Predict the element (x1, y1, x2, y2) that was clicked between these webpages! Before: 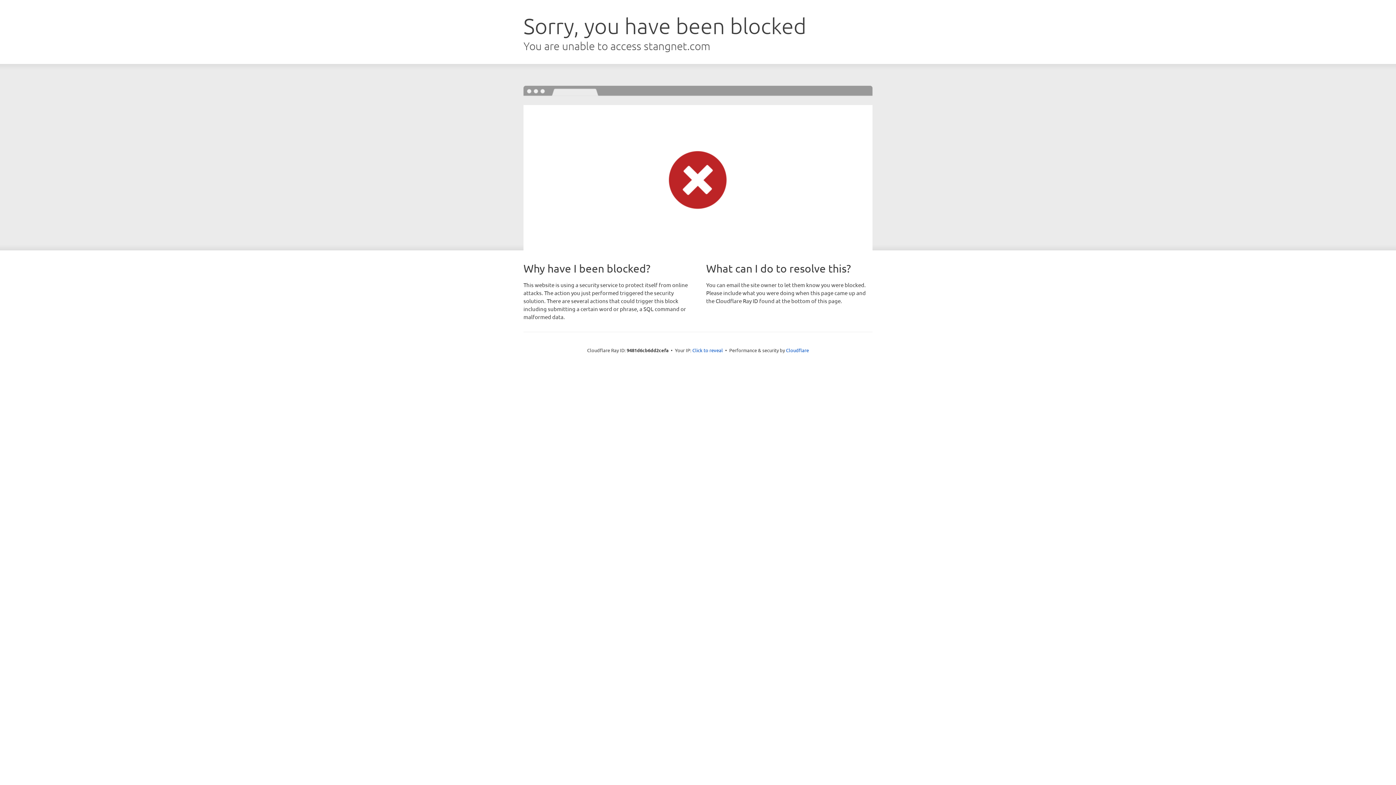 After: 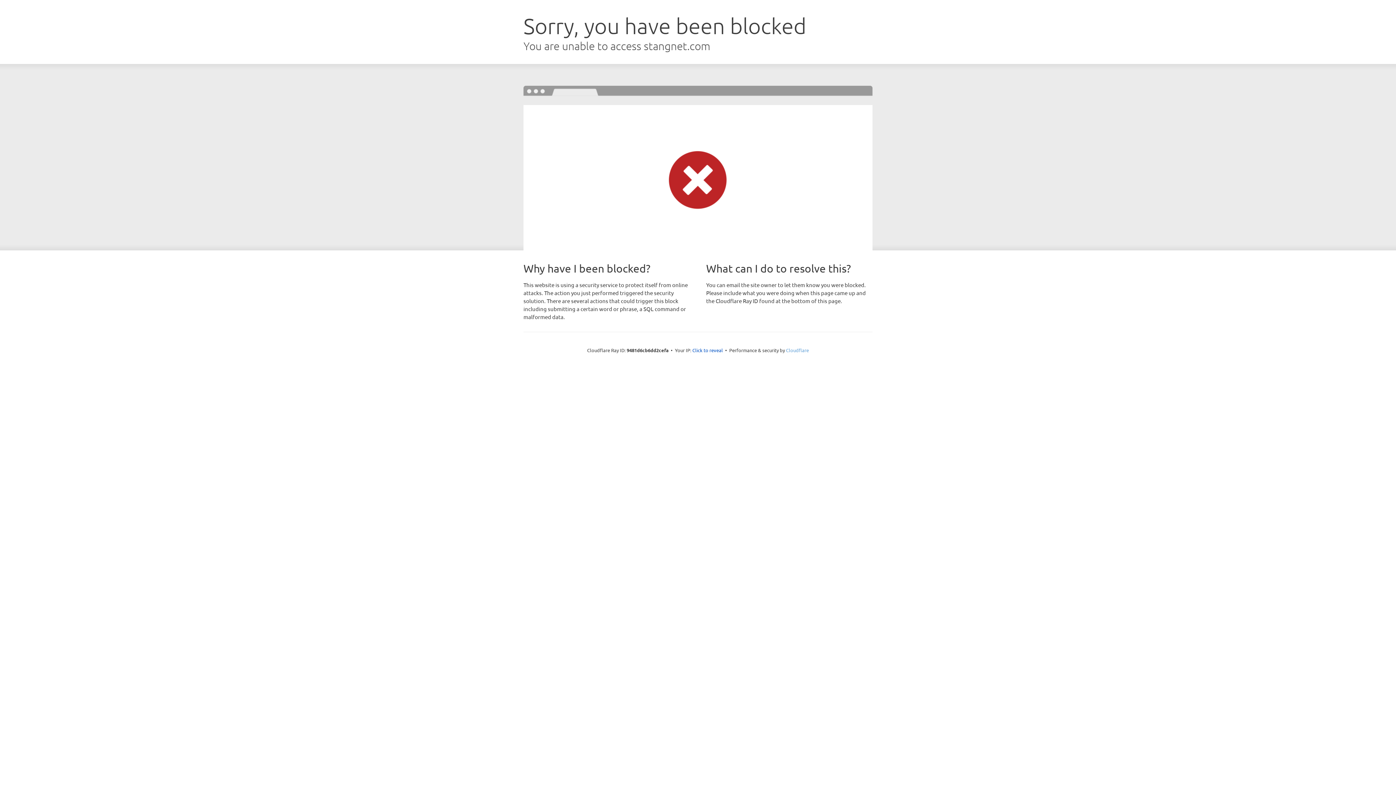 Action: bbox: (786, 347, 809, 353) label: Cloudflare